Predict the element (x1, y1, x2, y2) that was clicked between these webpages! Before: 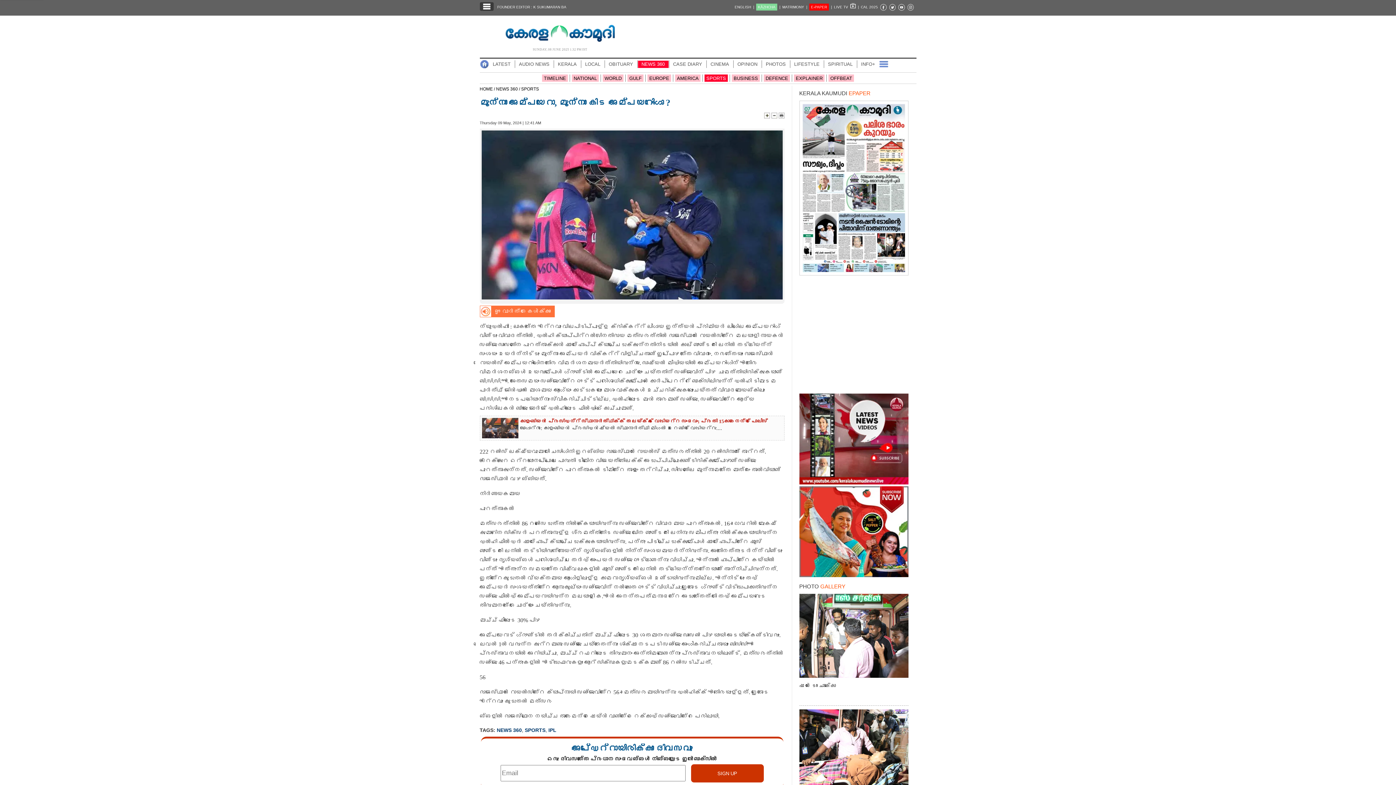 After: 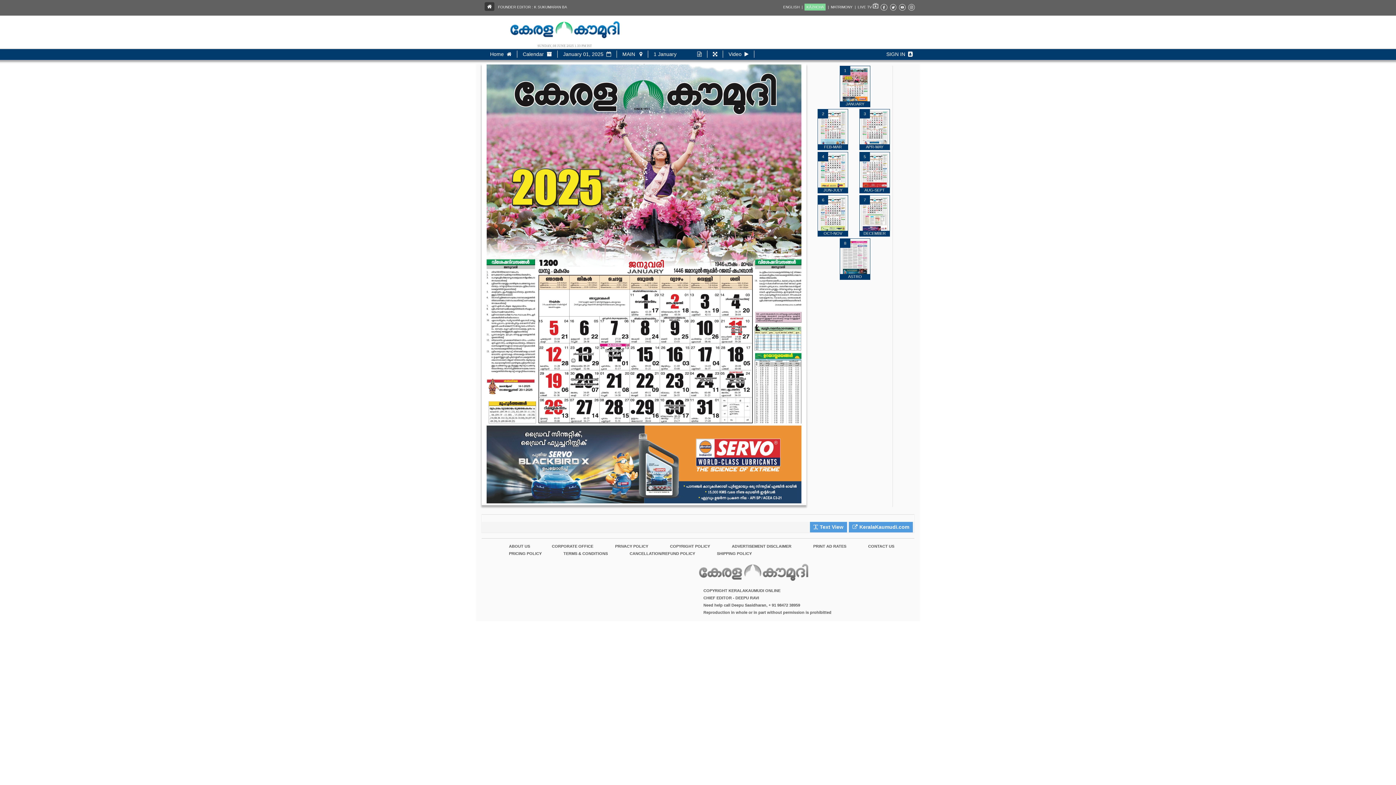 Action: label: CAL 2025 bbox: (861, 4, 880, 9)